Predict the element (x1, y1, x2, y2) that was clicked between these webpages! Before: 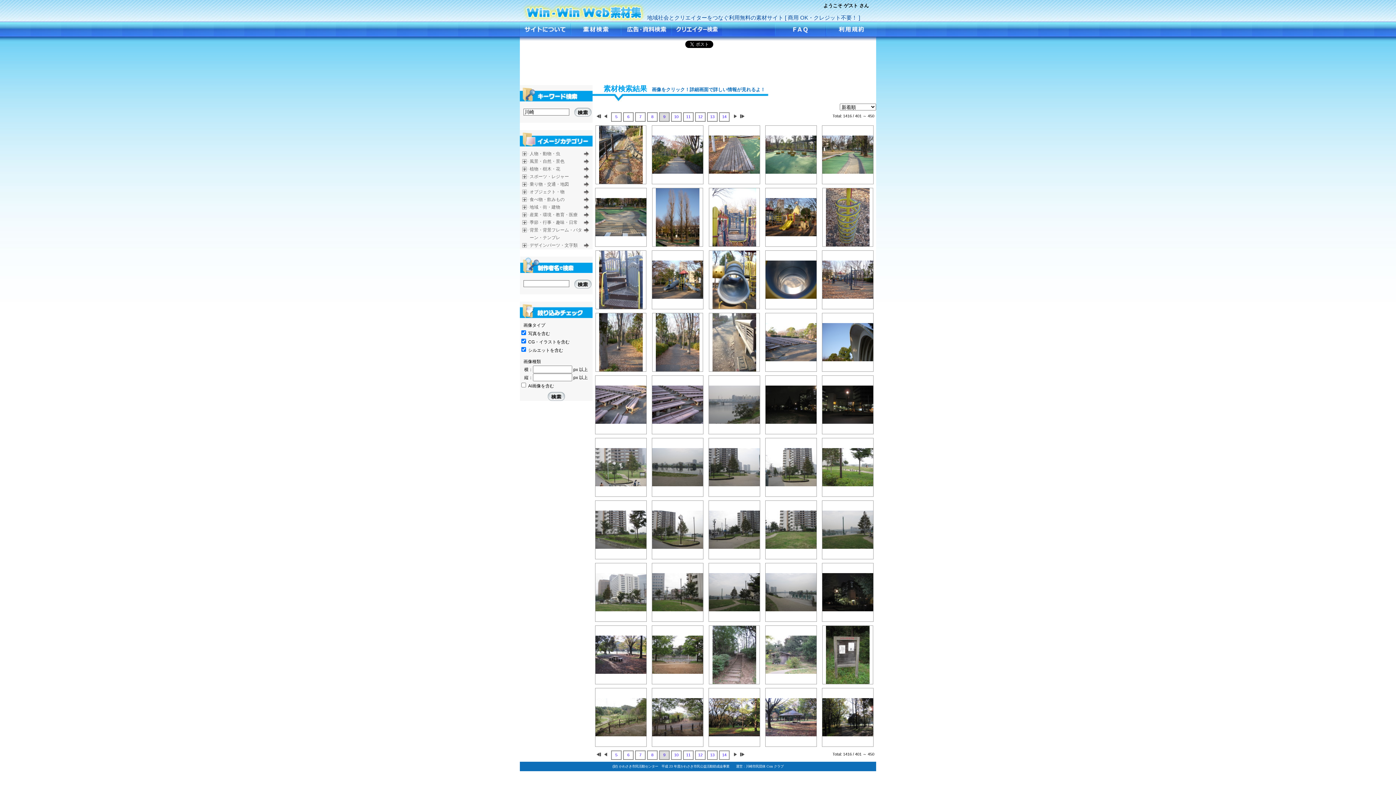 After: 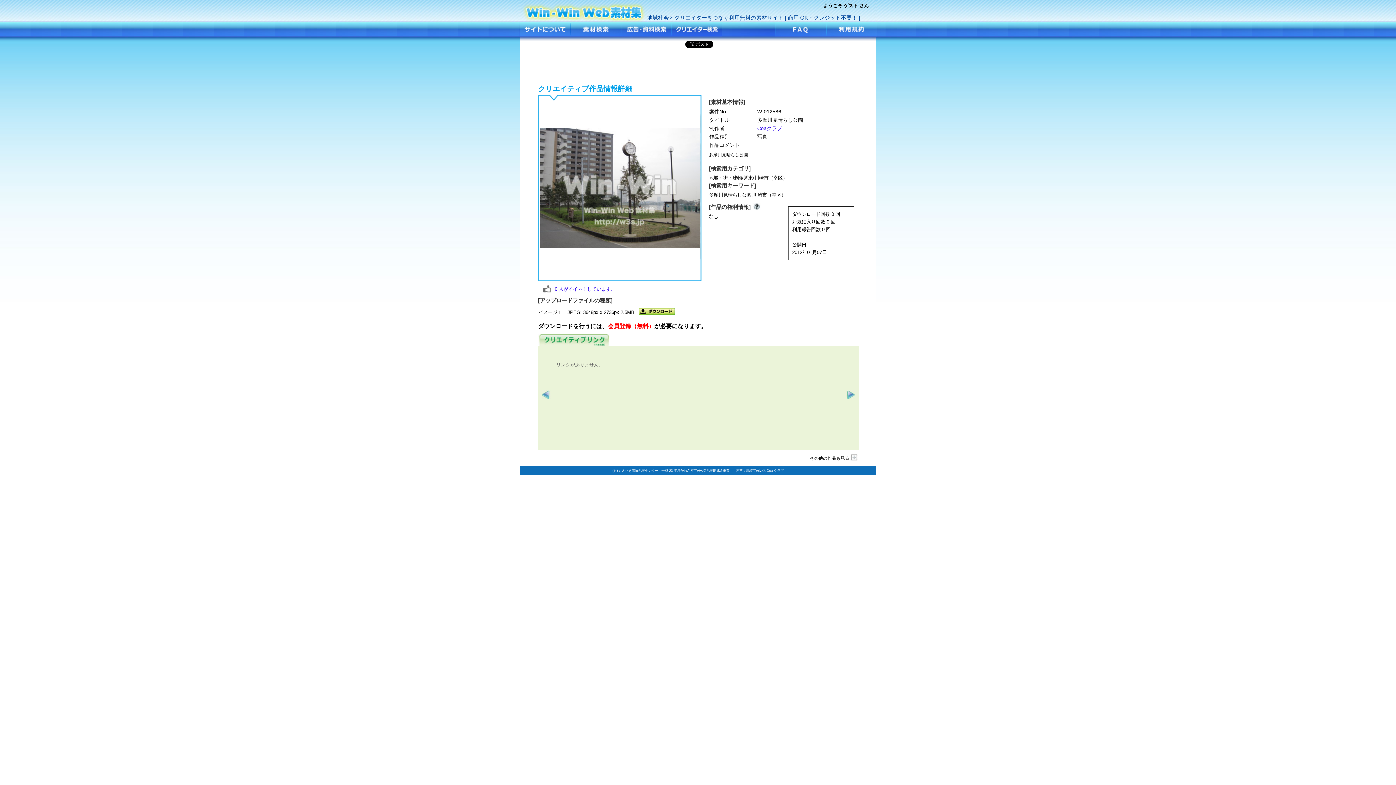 Action: bbox: (652, 544, 703, 550)